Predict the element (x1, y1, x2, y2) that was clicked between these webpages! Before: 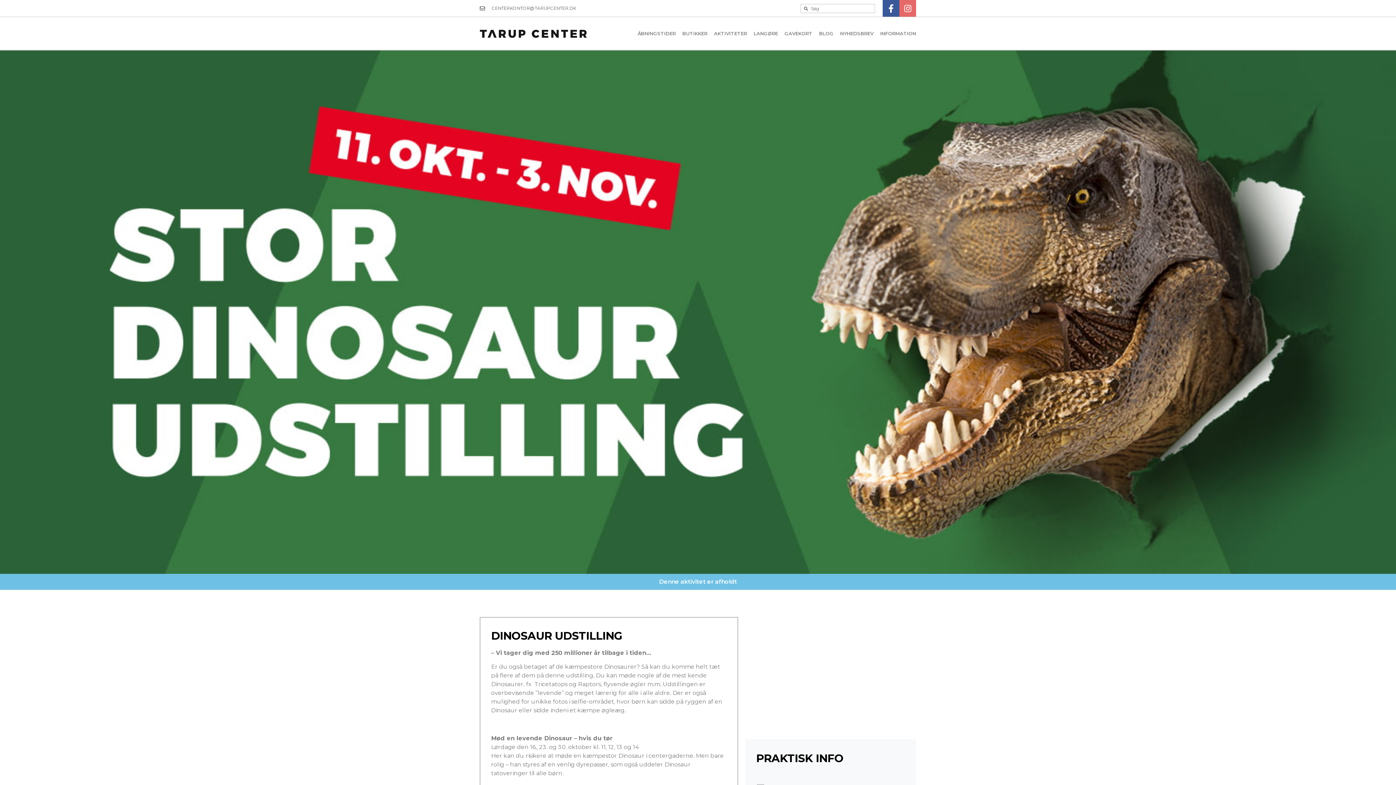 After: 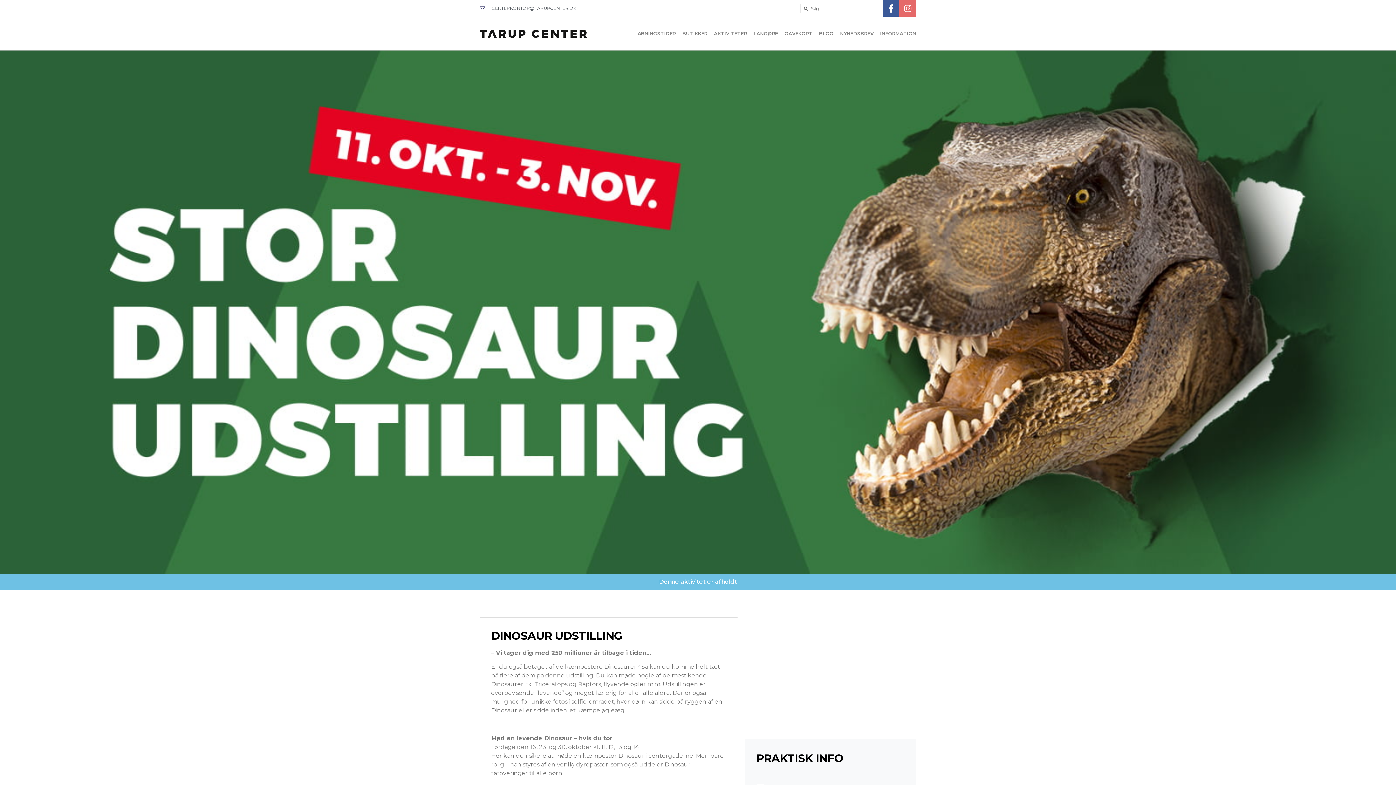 Action: label: CENTERKONTOR@TARUPCENTER.DK bbox: (480, 5, 576, 11)